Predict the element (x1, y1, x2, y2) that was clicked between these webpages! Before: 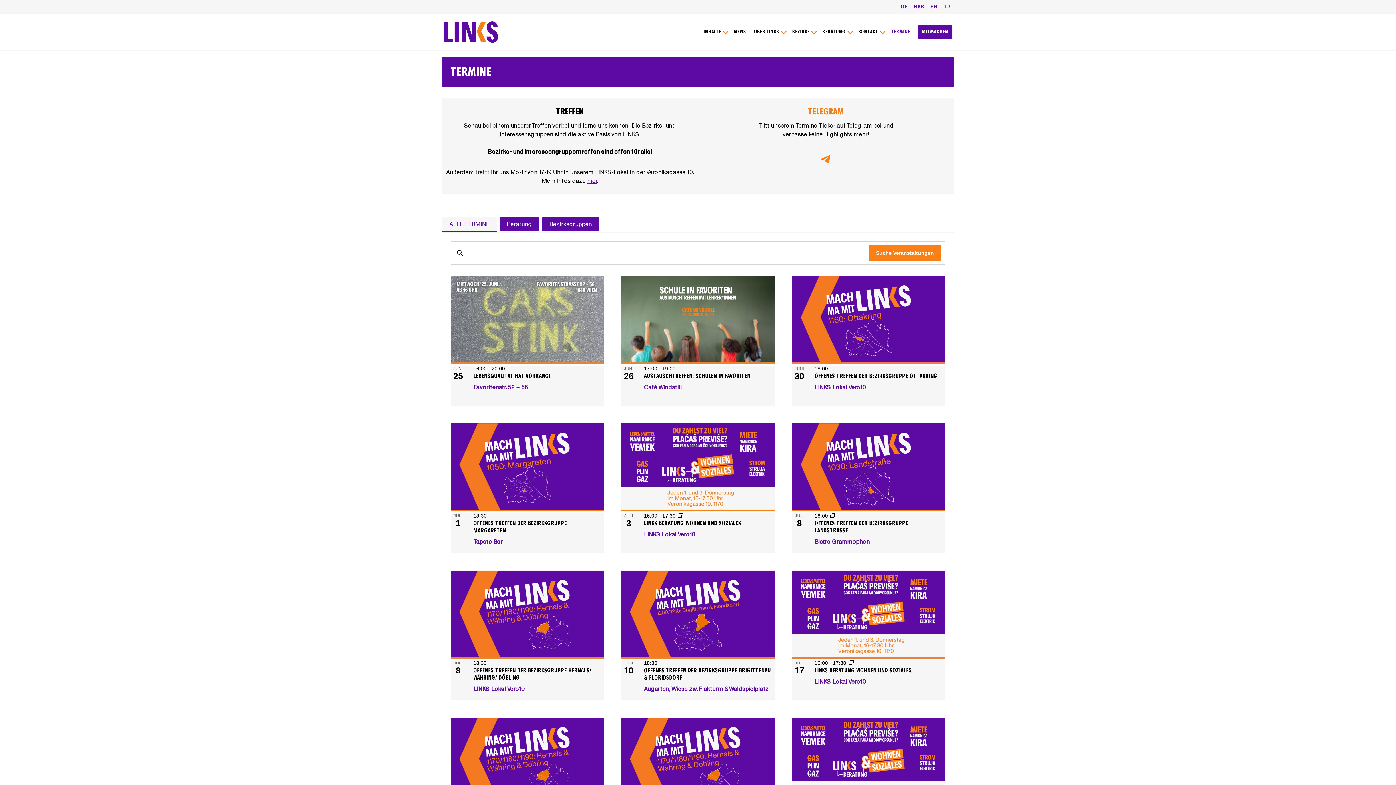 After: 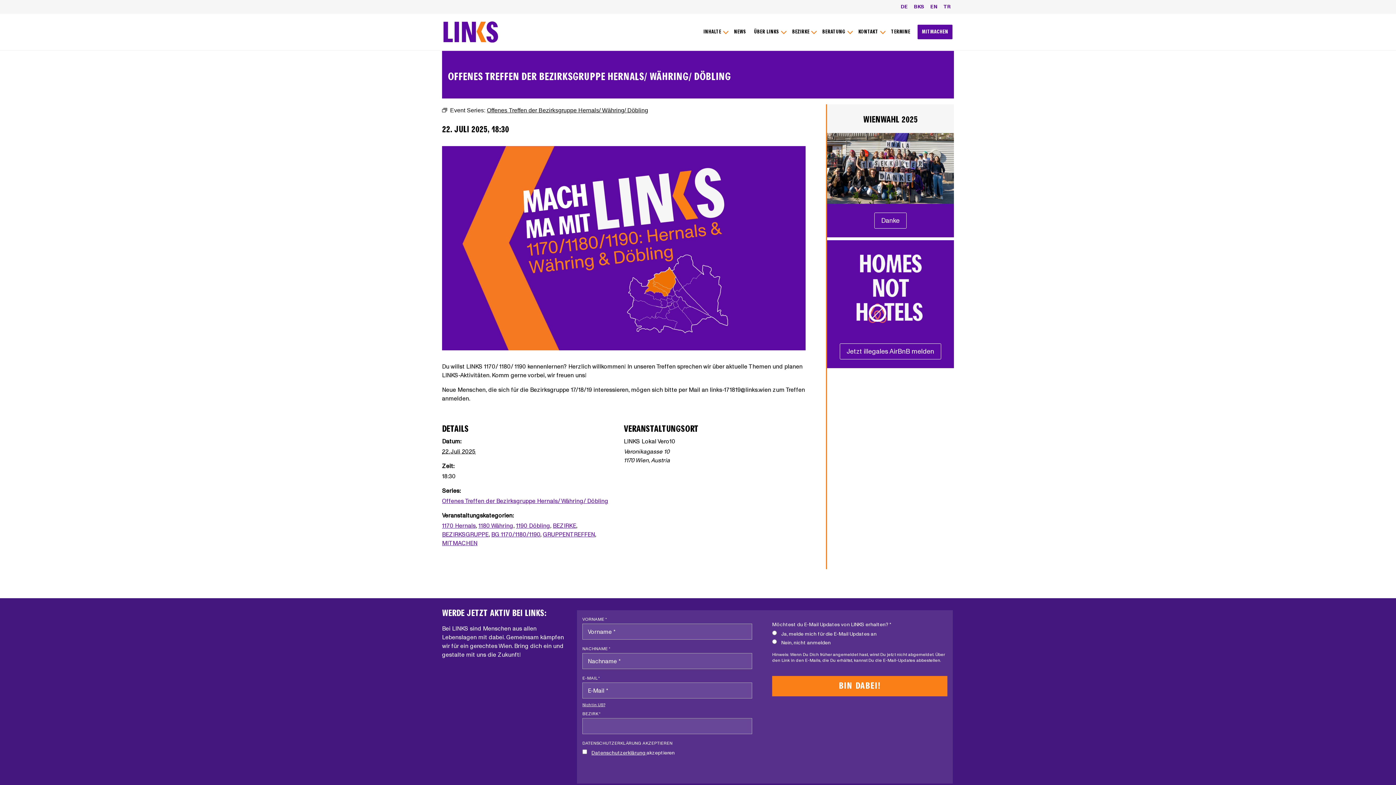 Action: bbox: (450, 718, 604, 806)